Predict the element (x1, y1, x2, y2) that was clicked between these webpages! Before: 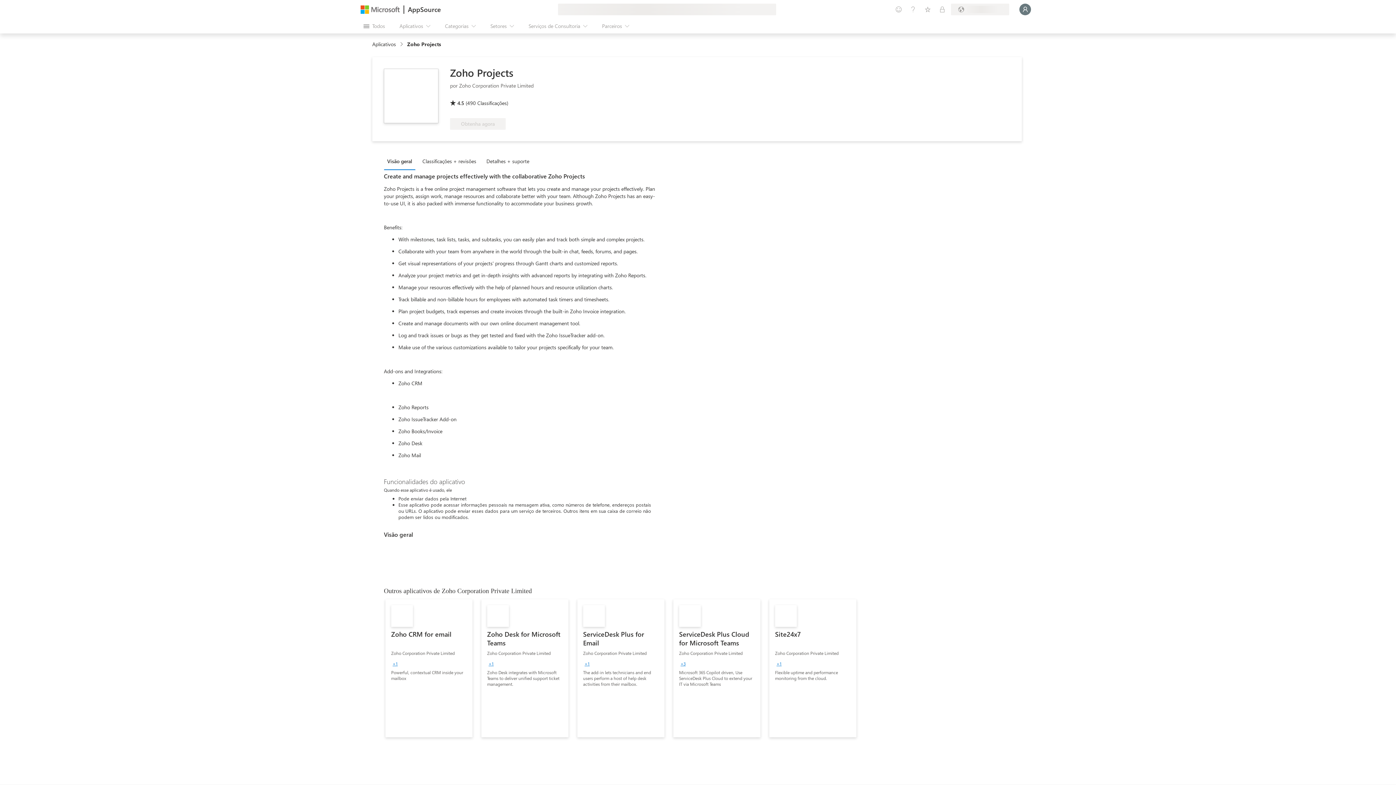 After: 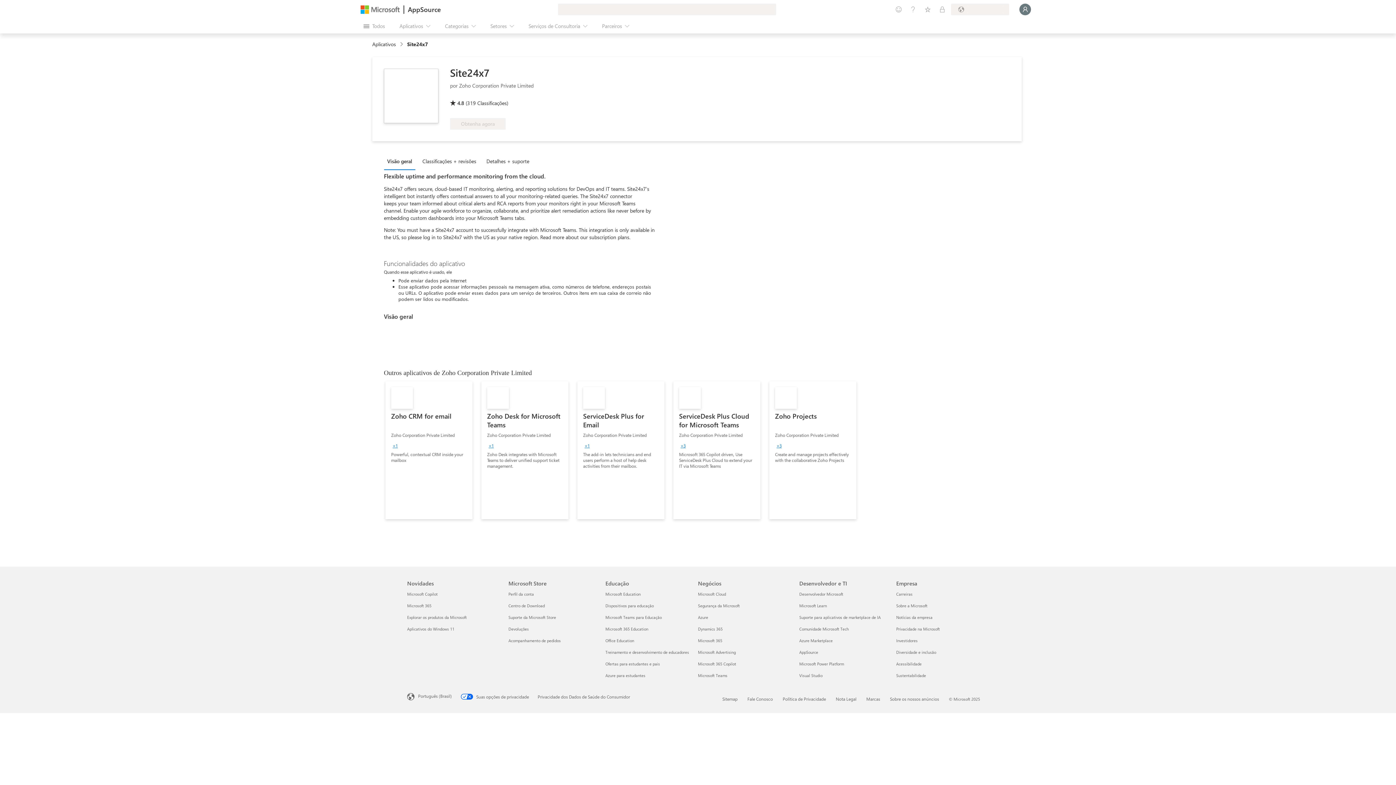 Action: label: Site24x7
Zoho Corporation Private Limited
+1
Flexible uptime and performance monitoring from the cloud. bbox: (769, 599, 856, 737)